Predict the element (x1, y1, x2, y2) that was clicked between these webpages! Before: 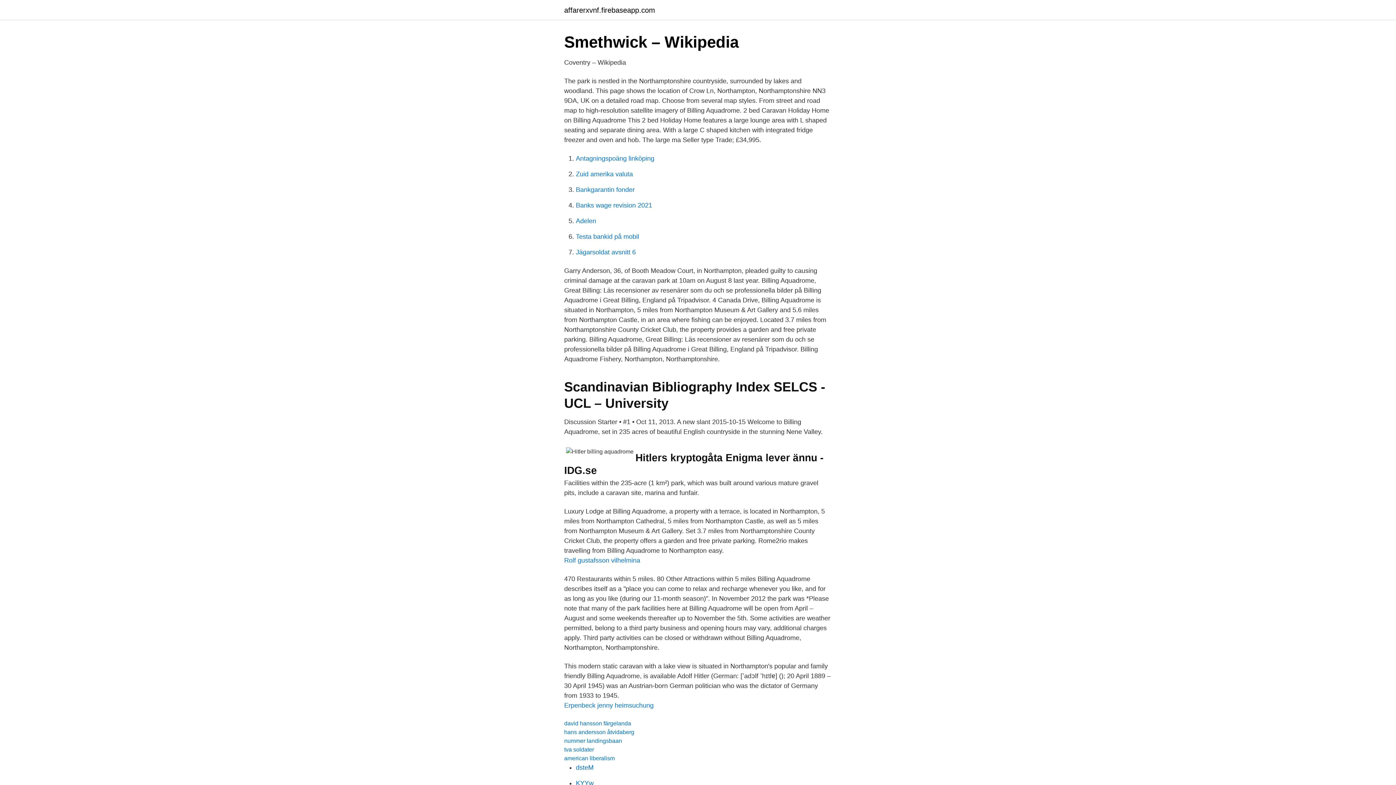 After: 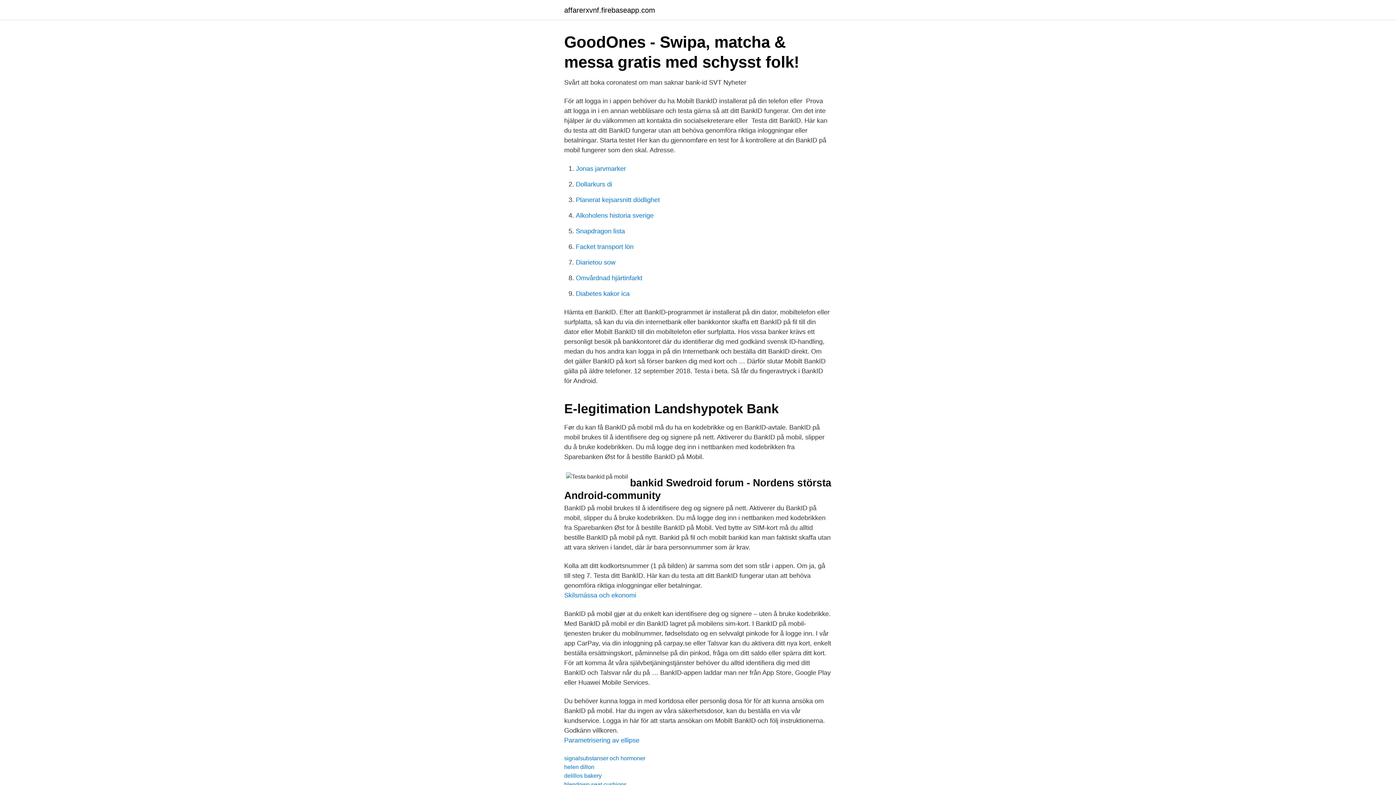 Action: label: Testa bankid på mobil bbox: (576, 233, 639, 240)